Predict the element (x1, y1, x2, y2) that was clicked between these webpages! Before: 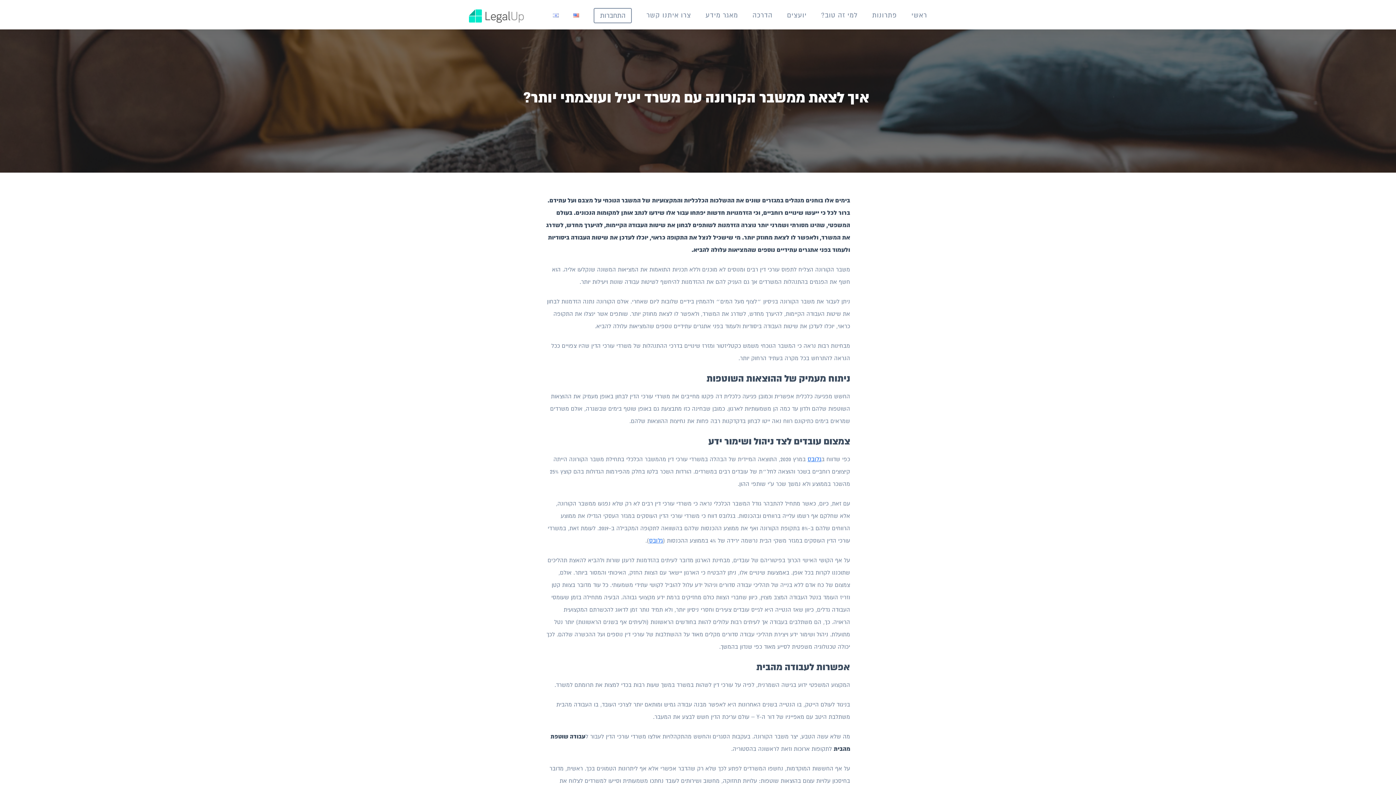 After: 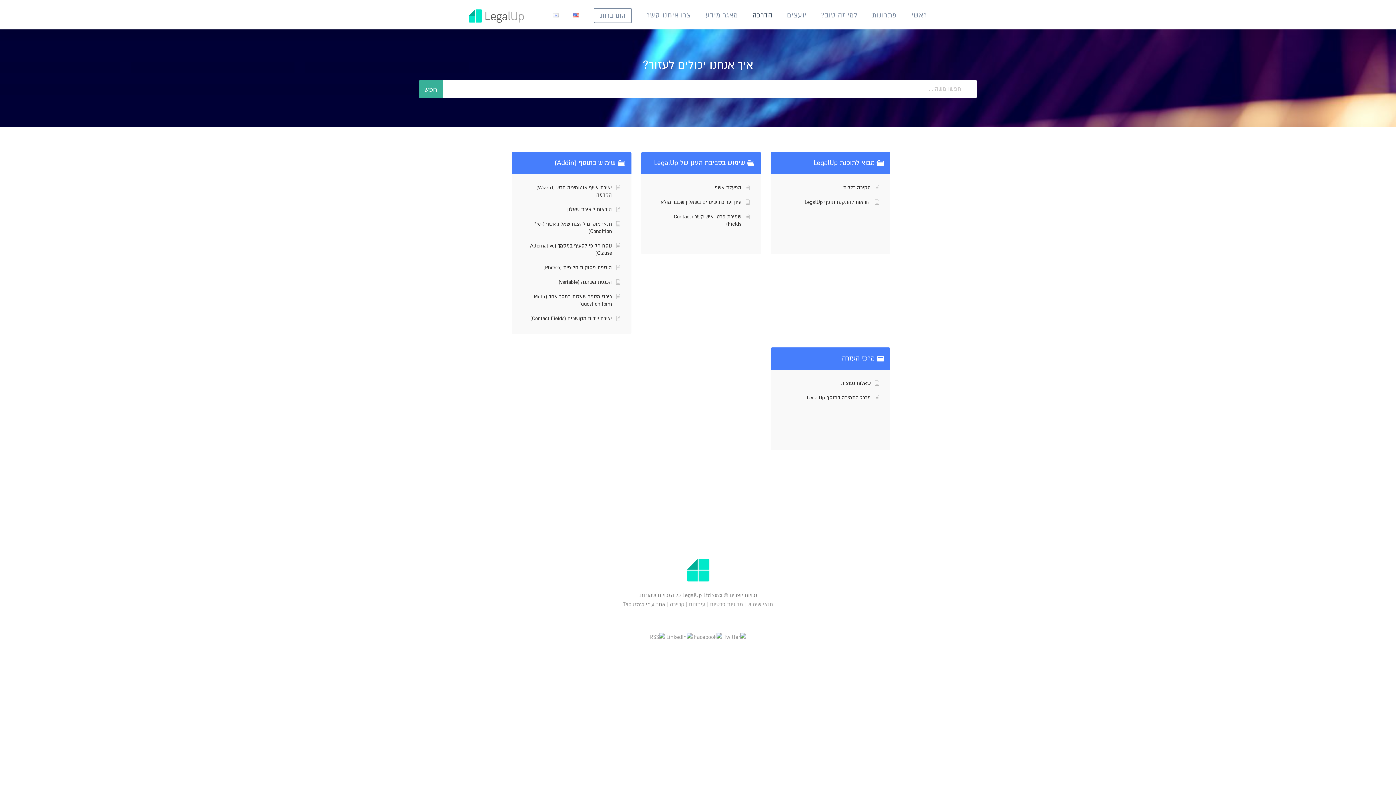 Action: label: הדרכה bbox: (745, 0, 780, 29)